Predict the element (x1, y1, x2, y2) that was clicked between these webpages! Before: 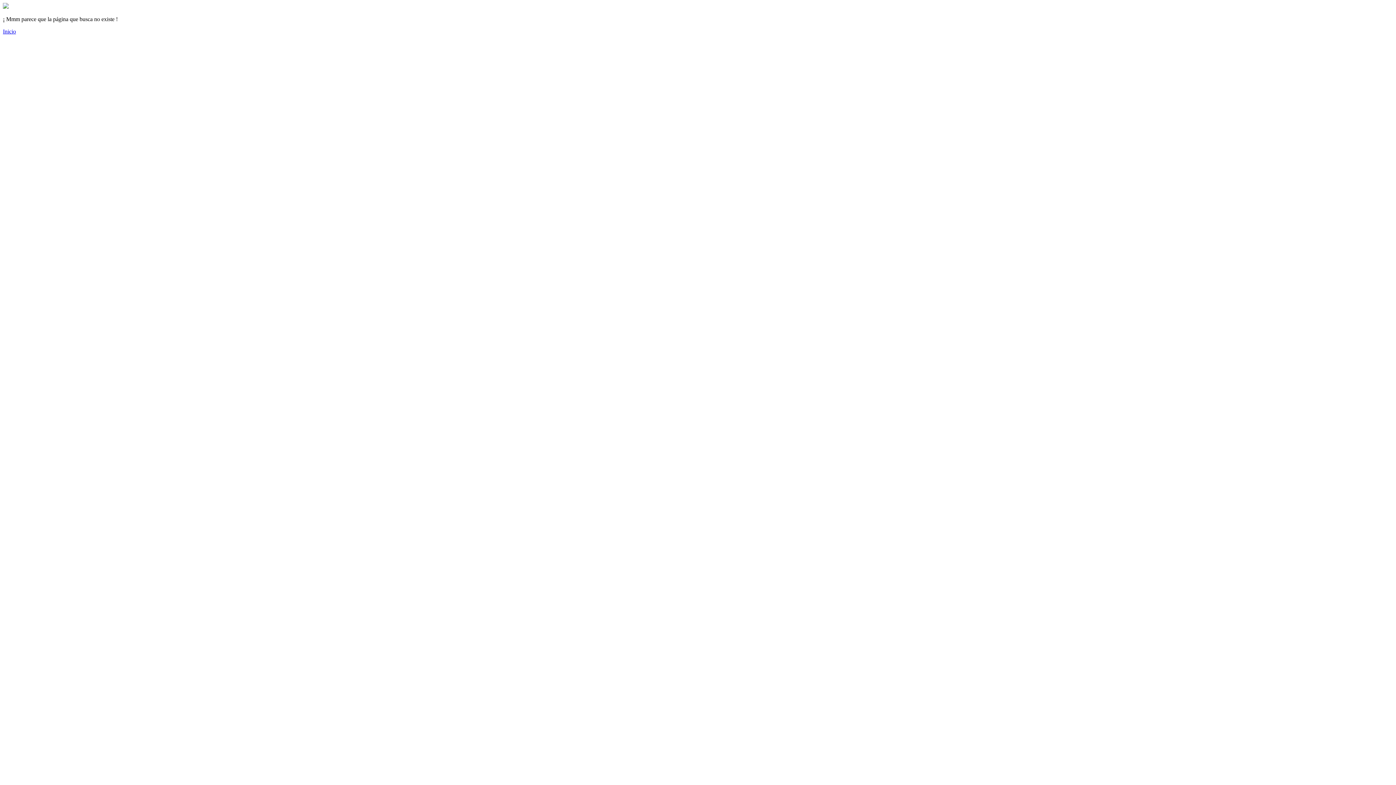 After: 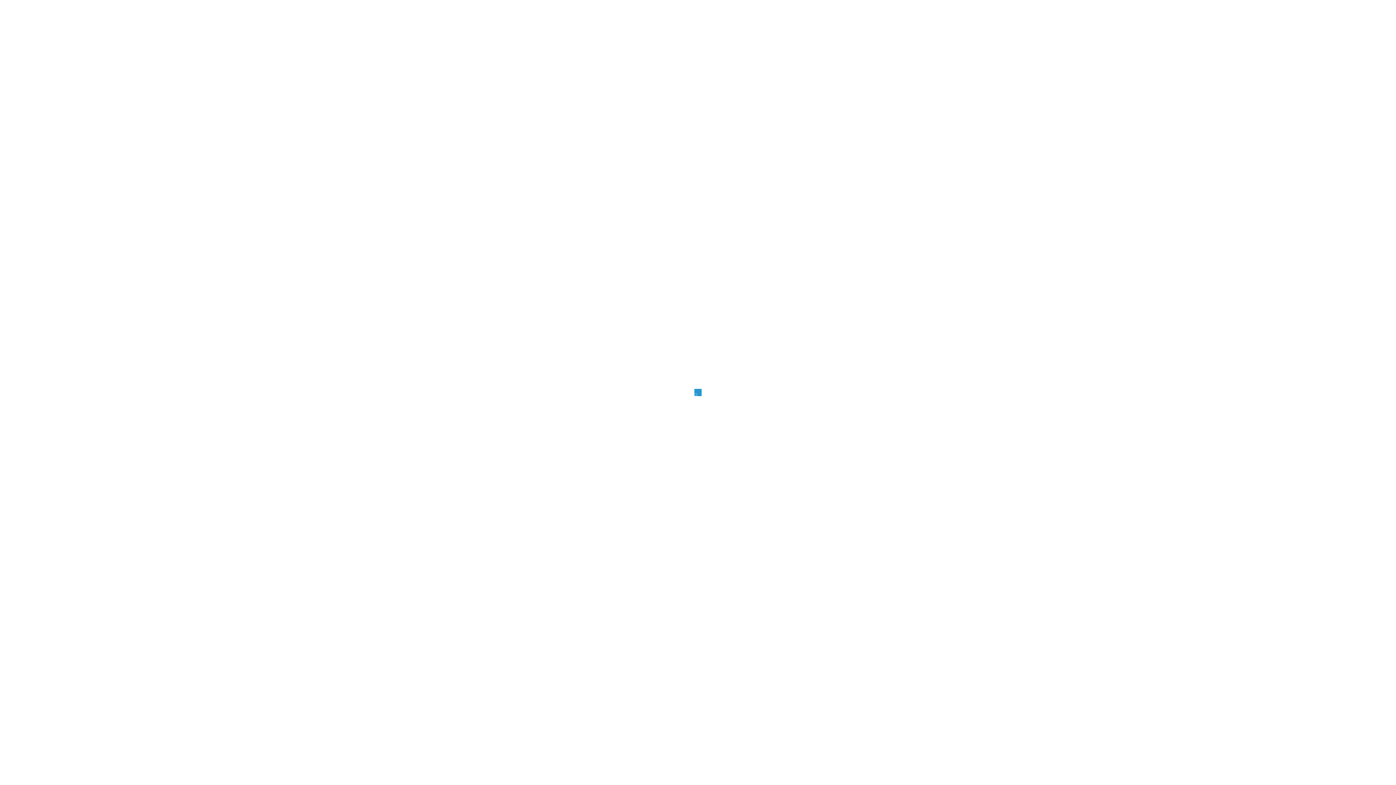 Action: bbox: (2, 28, 16, 34) label: Inicio